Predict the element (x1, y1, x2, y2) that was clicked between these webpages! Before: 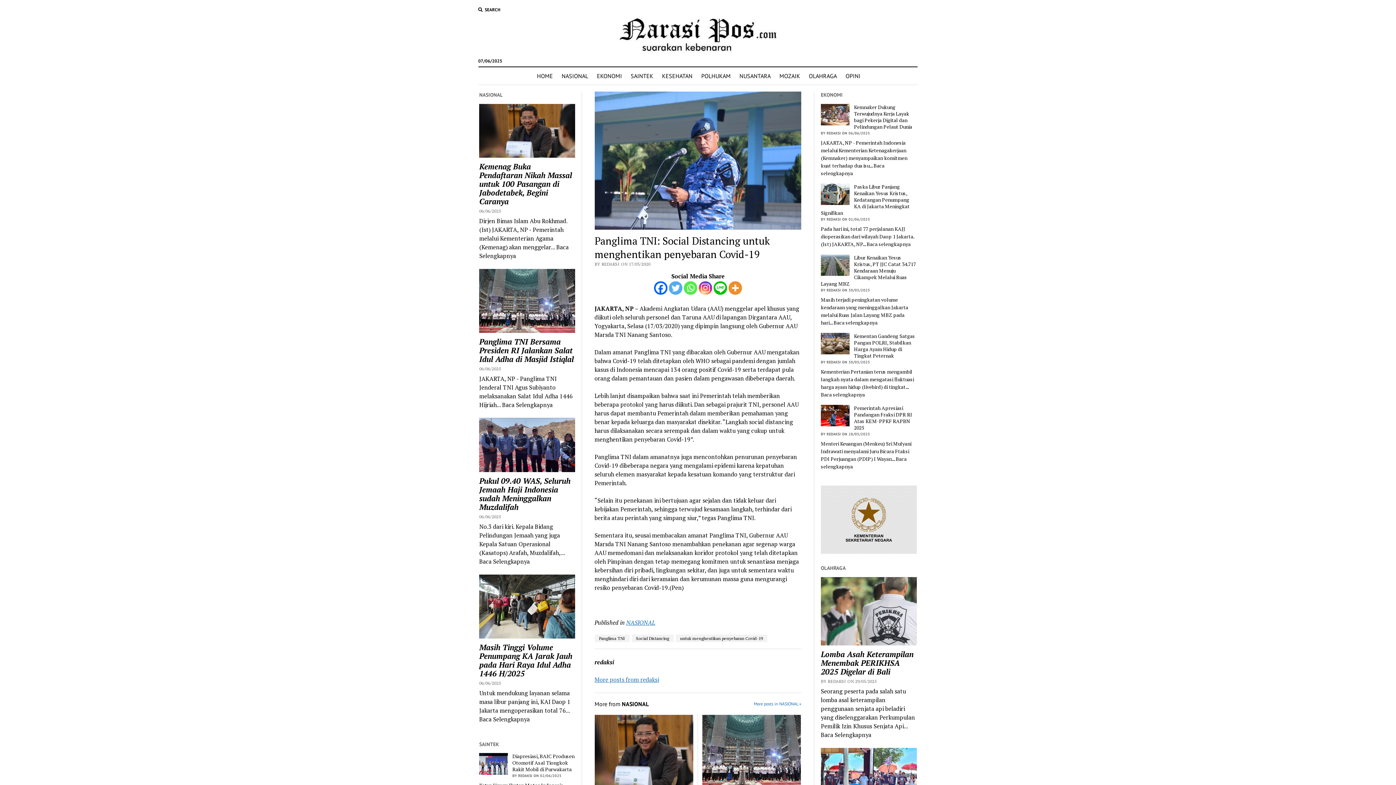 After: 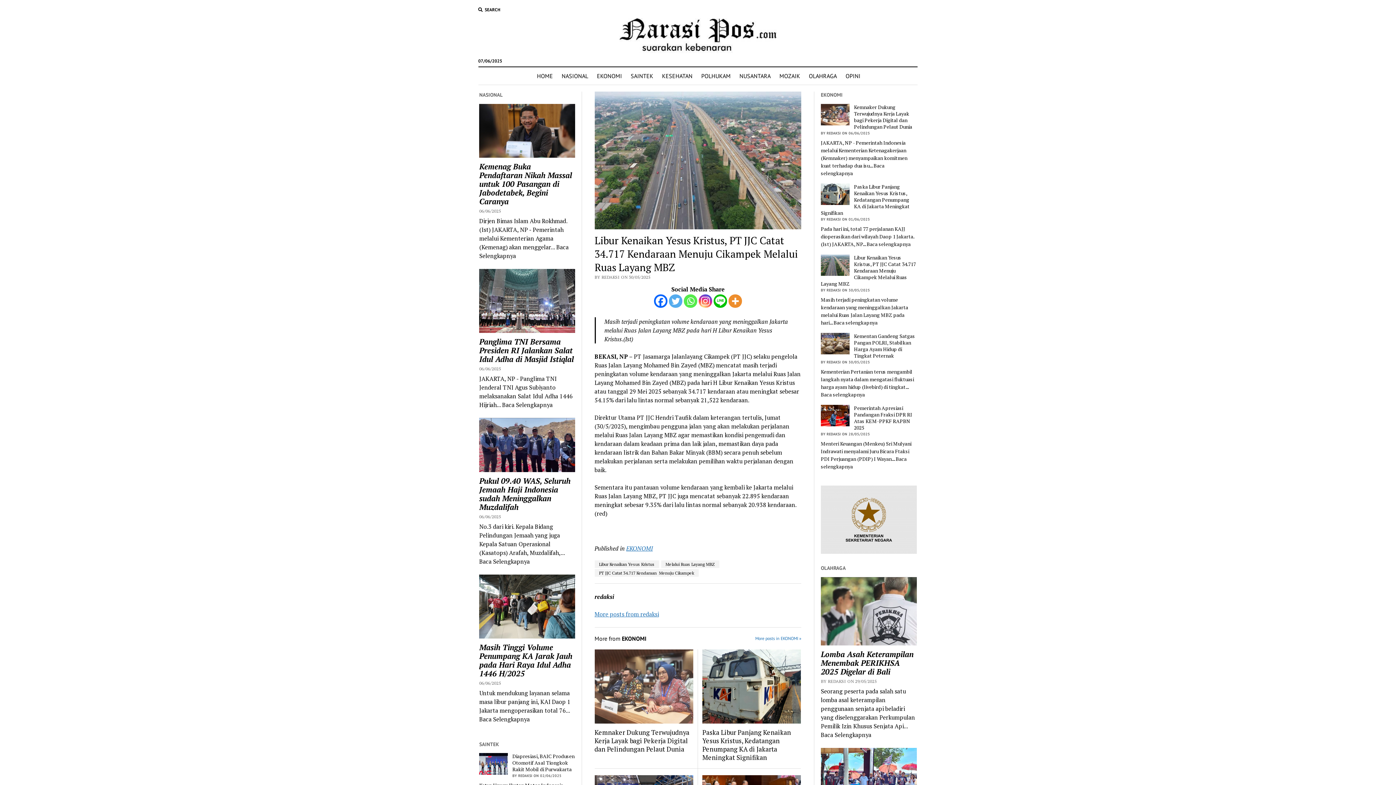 Action: label: Libur Kenaikan Yesus Kristus, PT JJC Catat 34.717 Kendaraan Menuju Cikampek Melalui Ruas Layang MBZ bbox: (821, 254, 916, 287)